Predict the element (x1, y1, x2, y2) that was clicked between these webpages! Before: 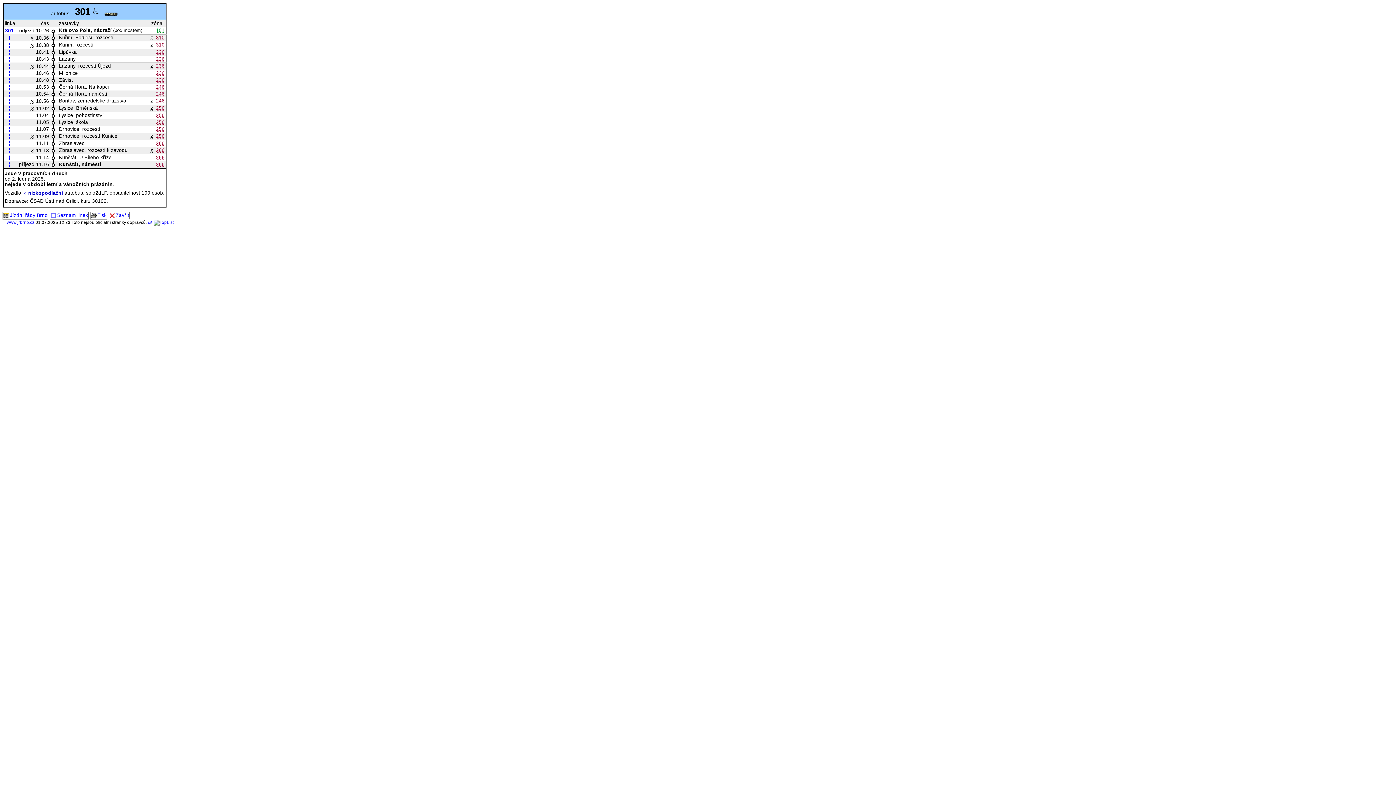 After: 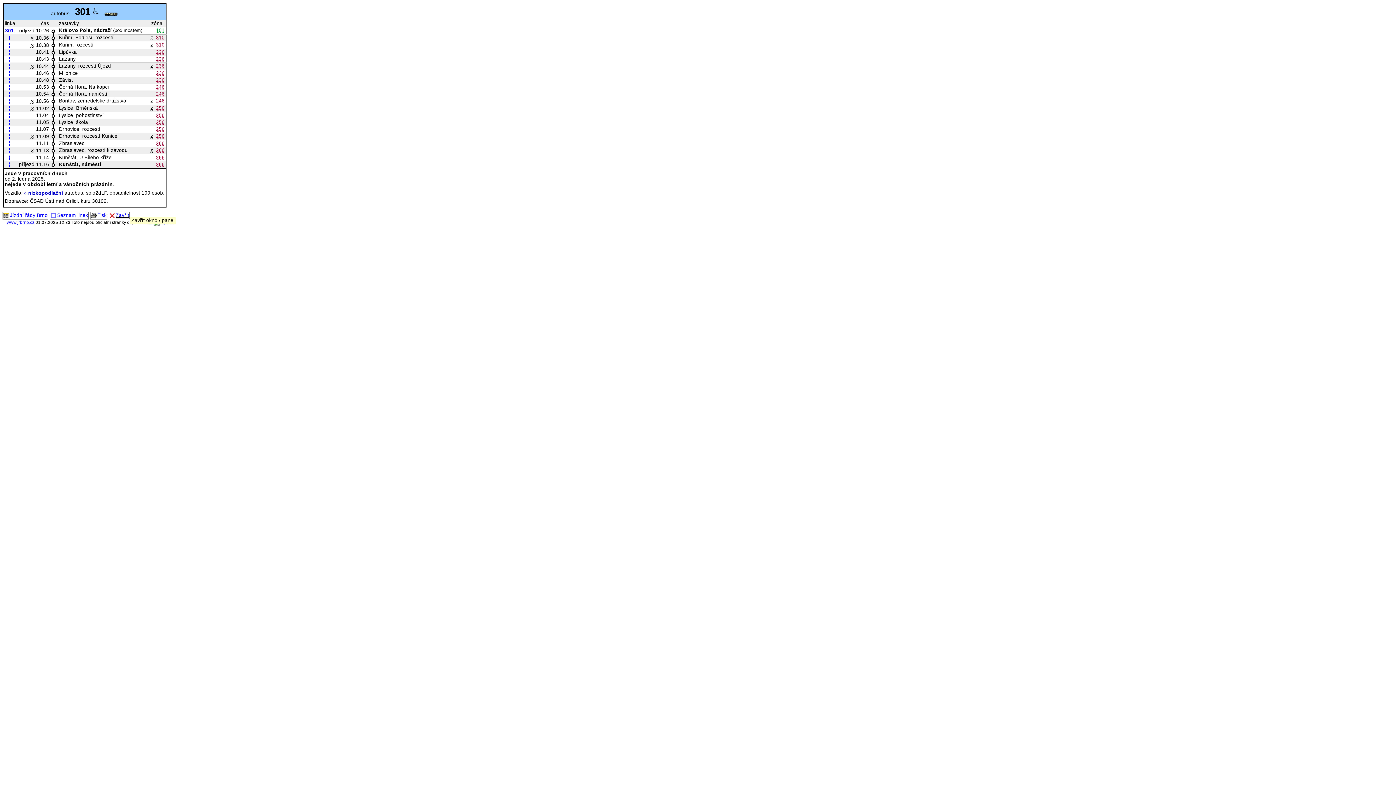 Action: bbox: (108, 212, 129, 219) label: Zavřít